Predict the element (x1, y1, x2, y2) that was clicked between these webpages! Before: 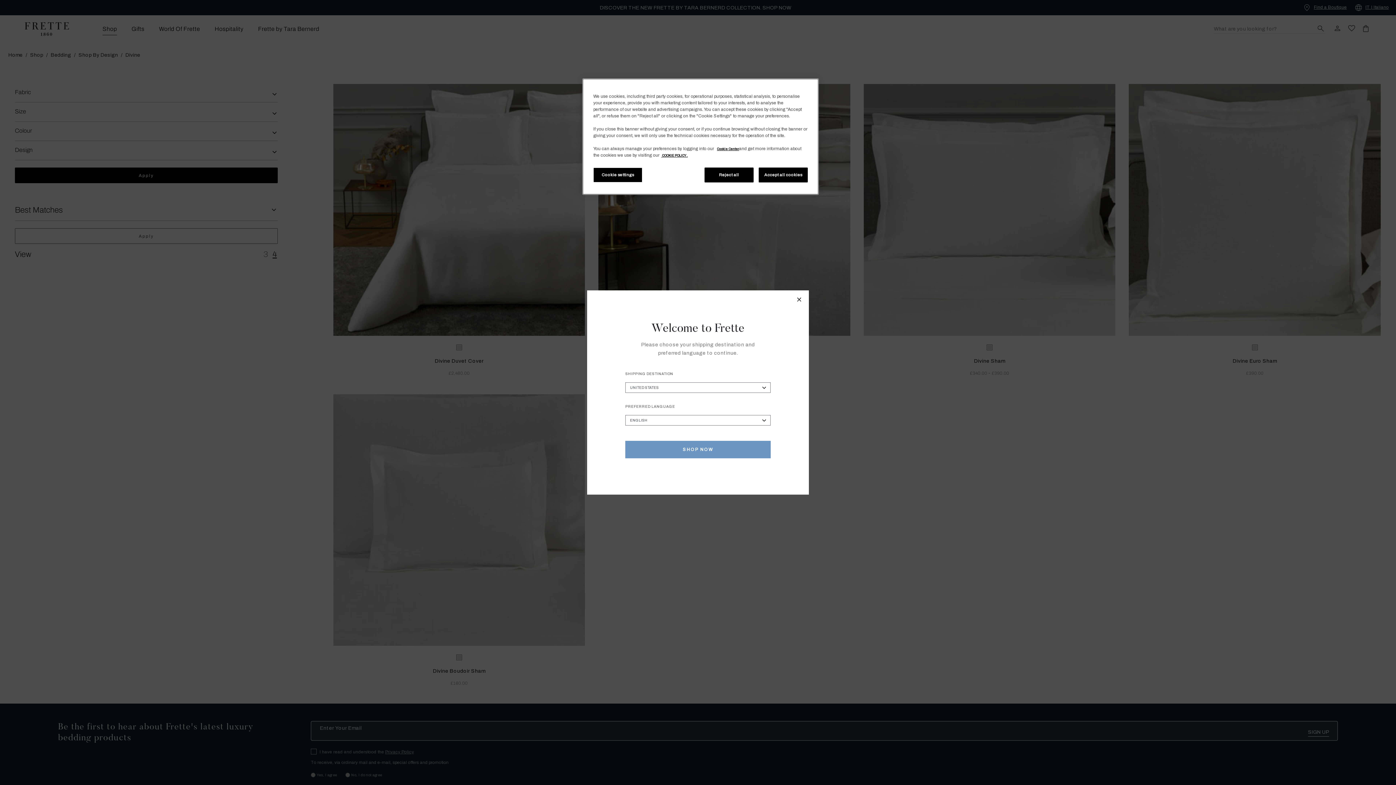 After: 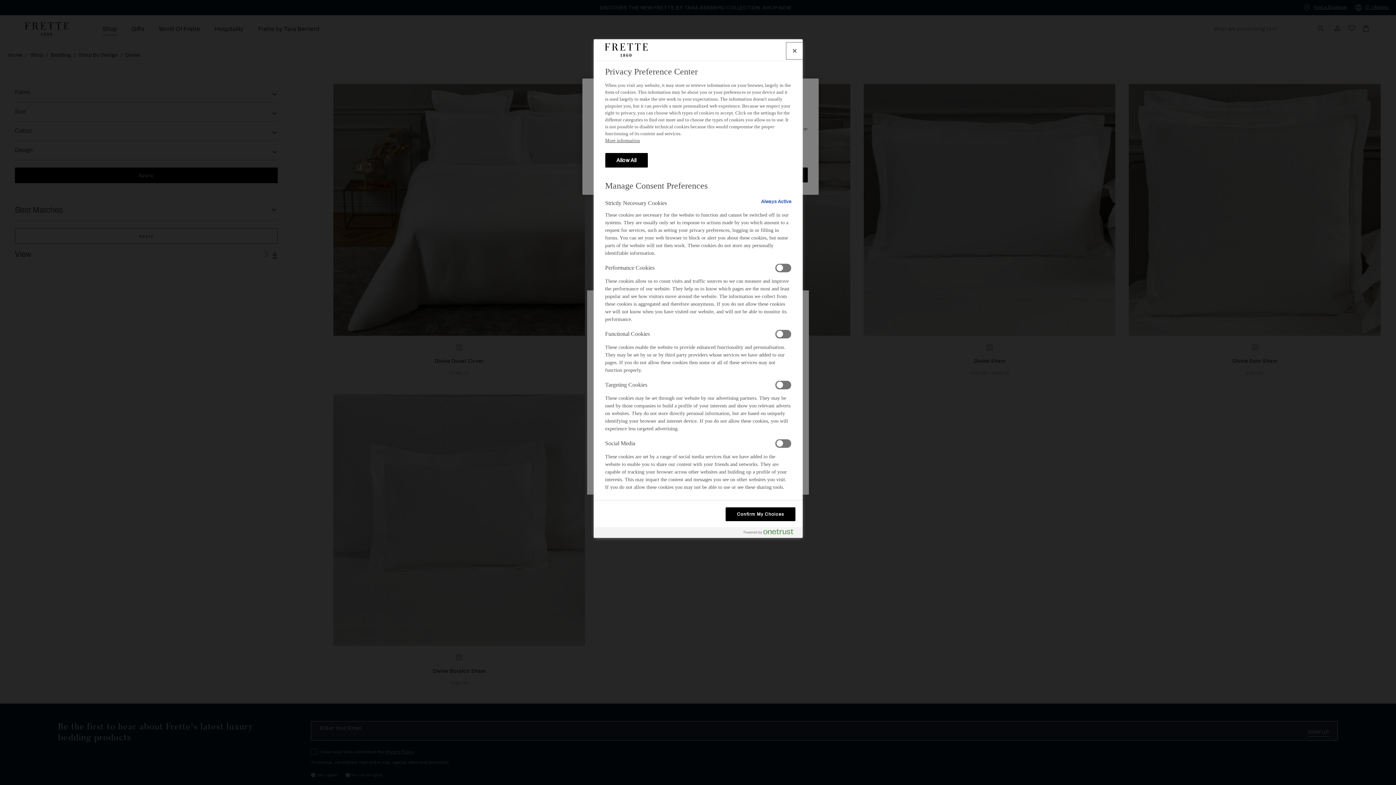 Action: label: Cookie settings bbox: (593, 167, 642, 182)